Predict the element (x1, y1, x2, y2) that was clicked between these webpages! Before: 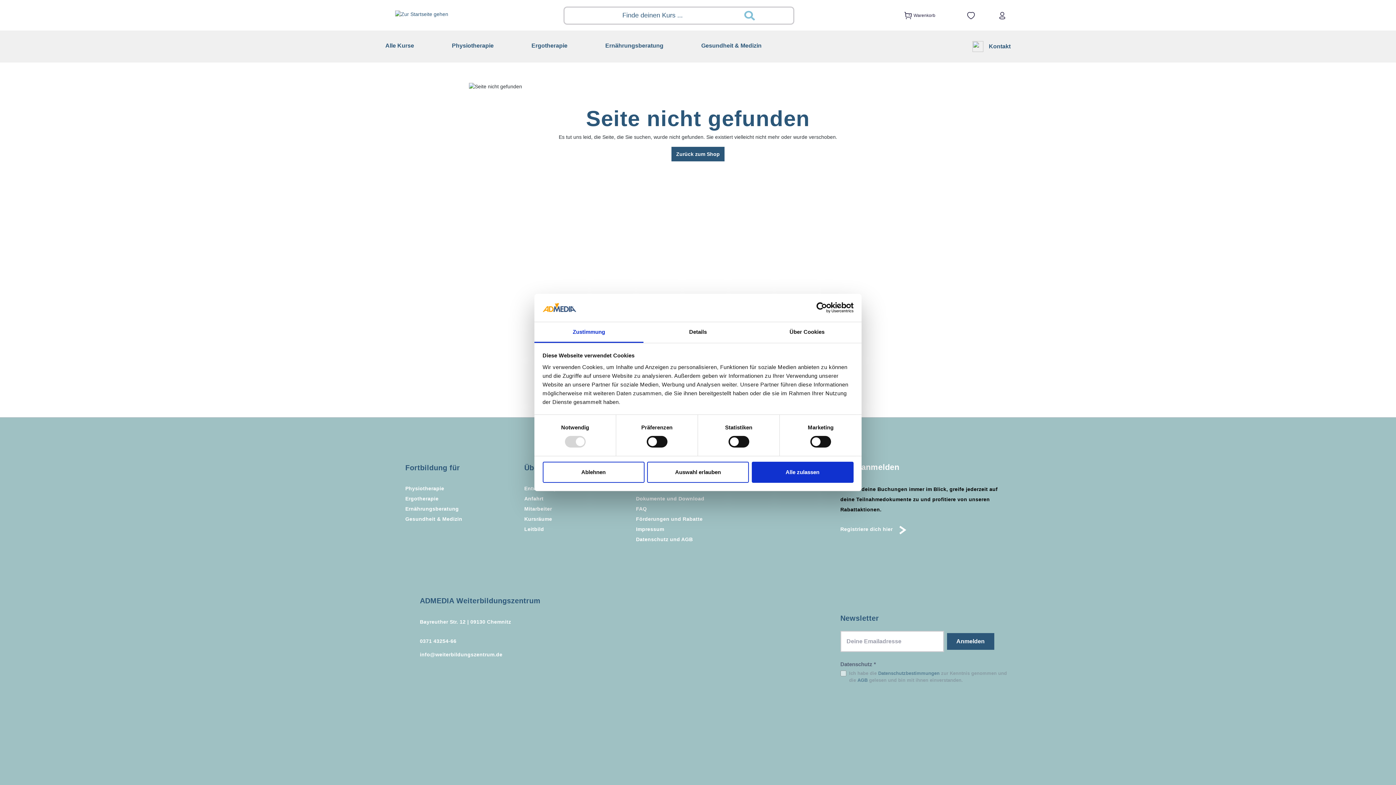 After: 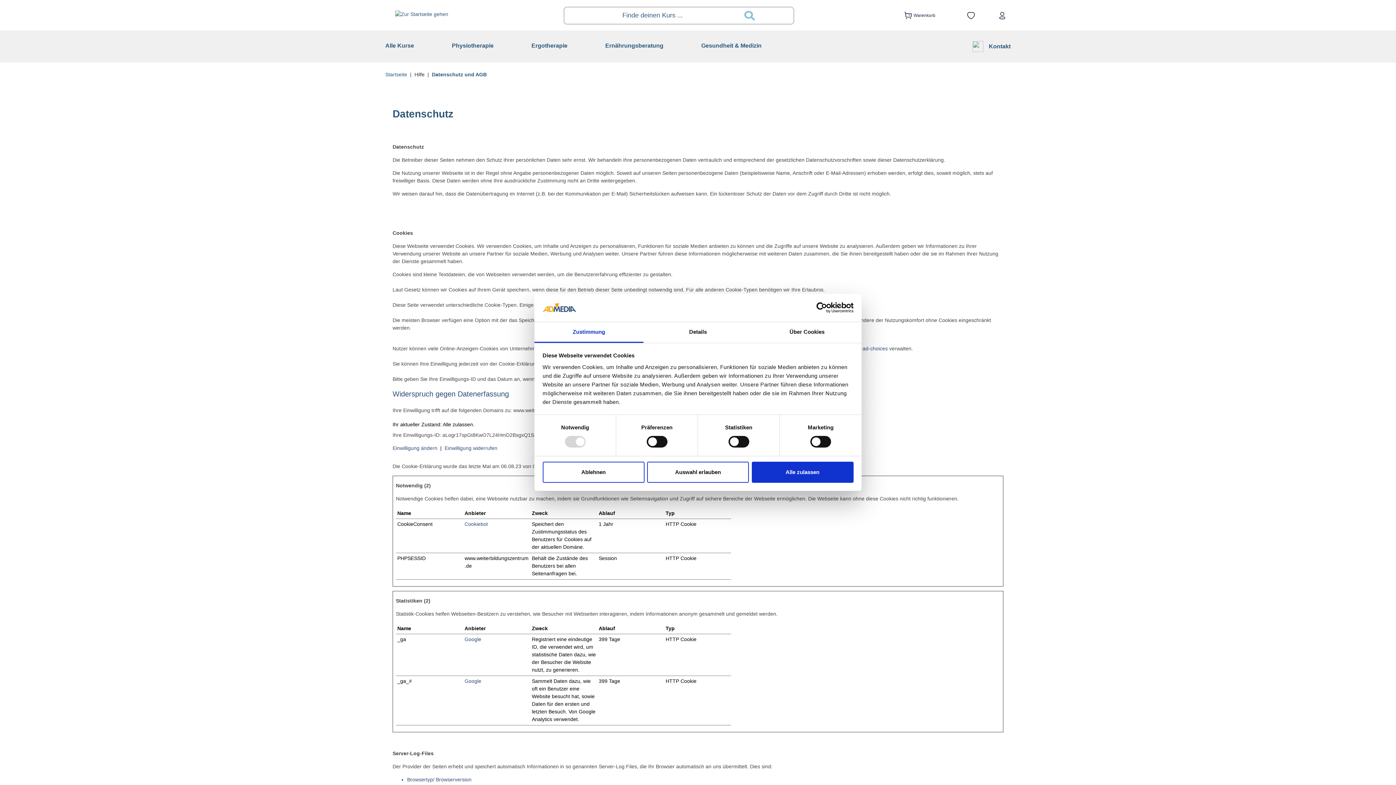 Action: bbox: (636, 536, 693, 542) label: Datenschutz und AGB